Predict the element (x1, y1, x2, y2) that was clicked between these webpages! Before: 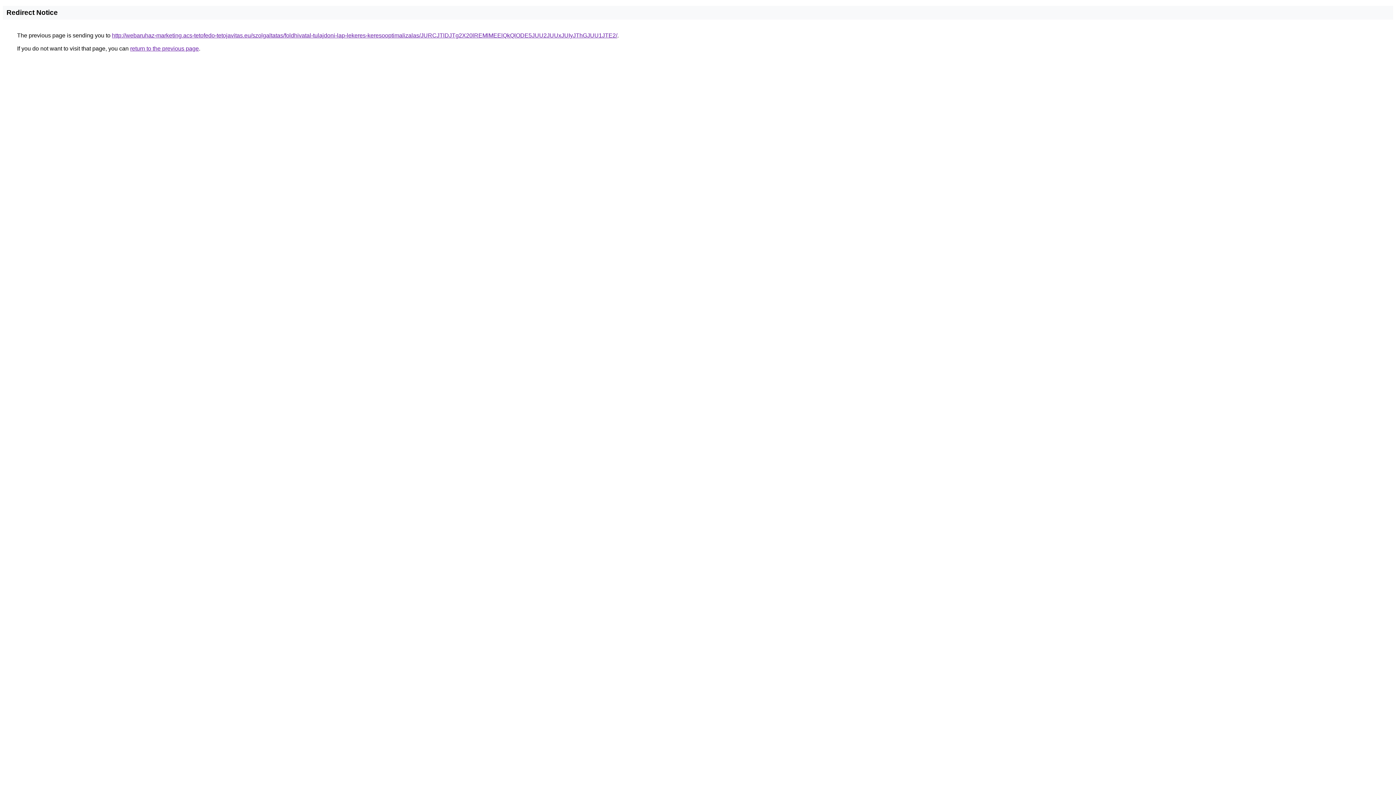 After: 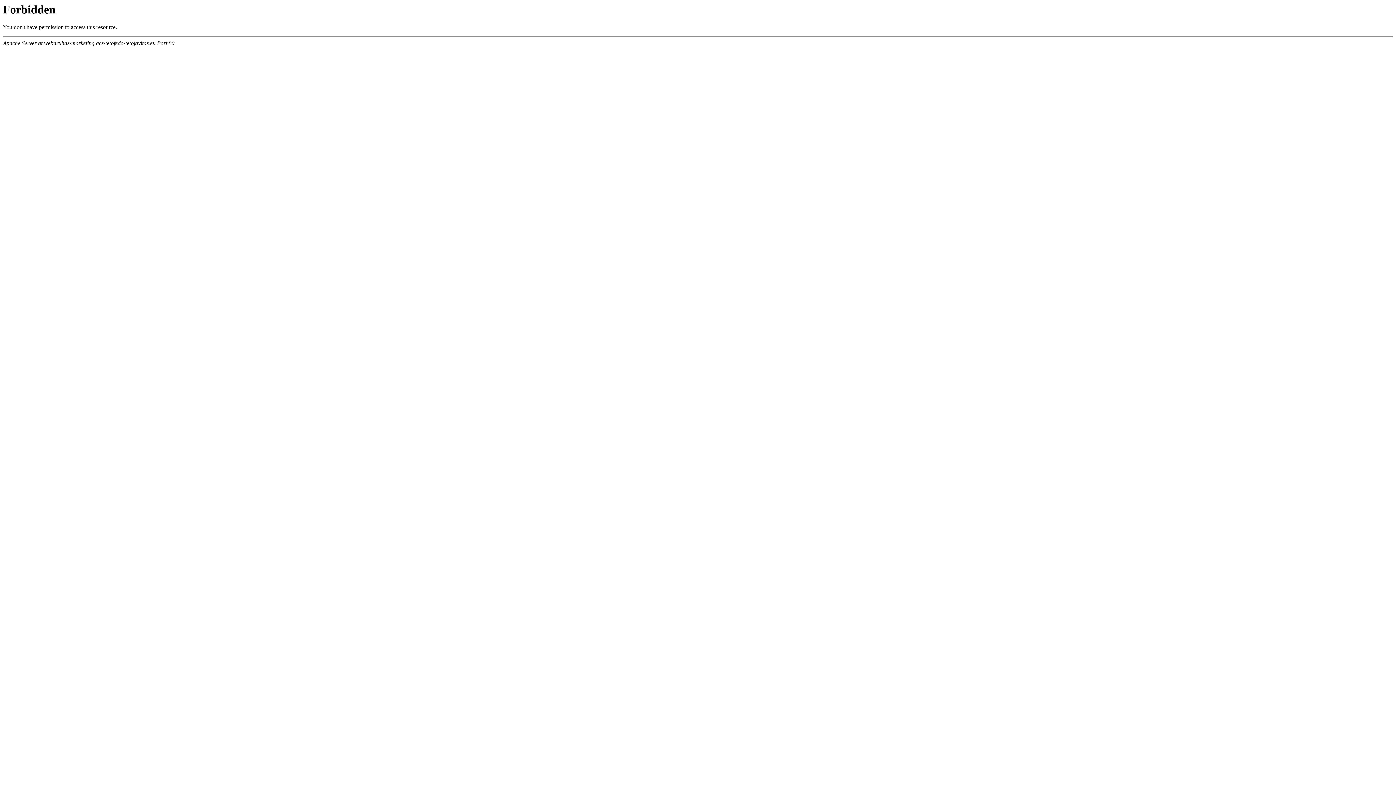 Action: label: http://webaruhaz-marketing.acs-tetofedo-tetojavitas.eu/szolgaltatas/foldhivatal-tulajdoni-lap-lekeres-keresooptimalizalas/JURCJTlDJTg2X20lREMlMEElQkQlODE5JUU2JUUxJUIyJThGJUU1JTE2/ bbox: (112, 32, 617, 38)